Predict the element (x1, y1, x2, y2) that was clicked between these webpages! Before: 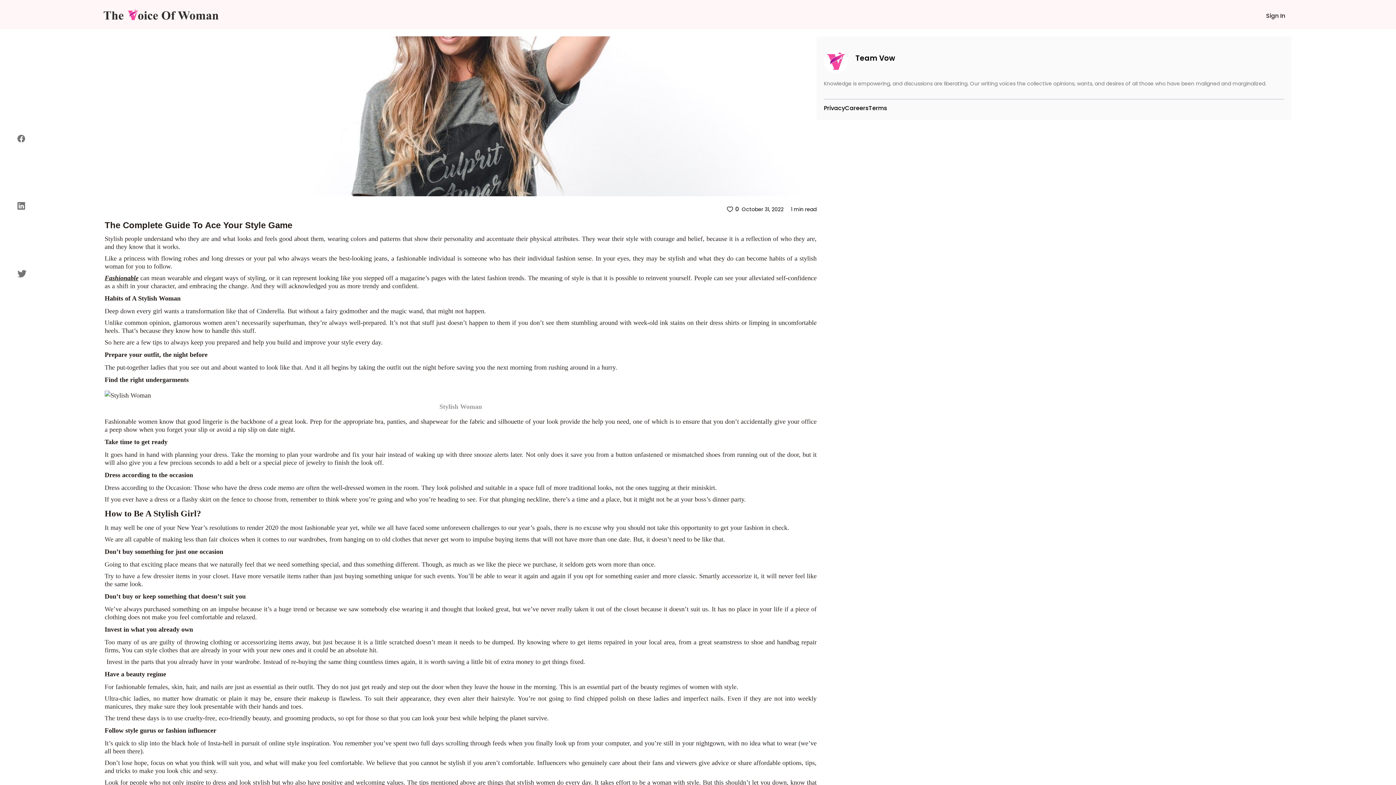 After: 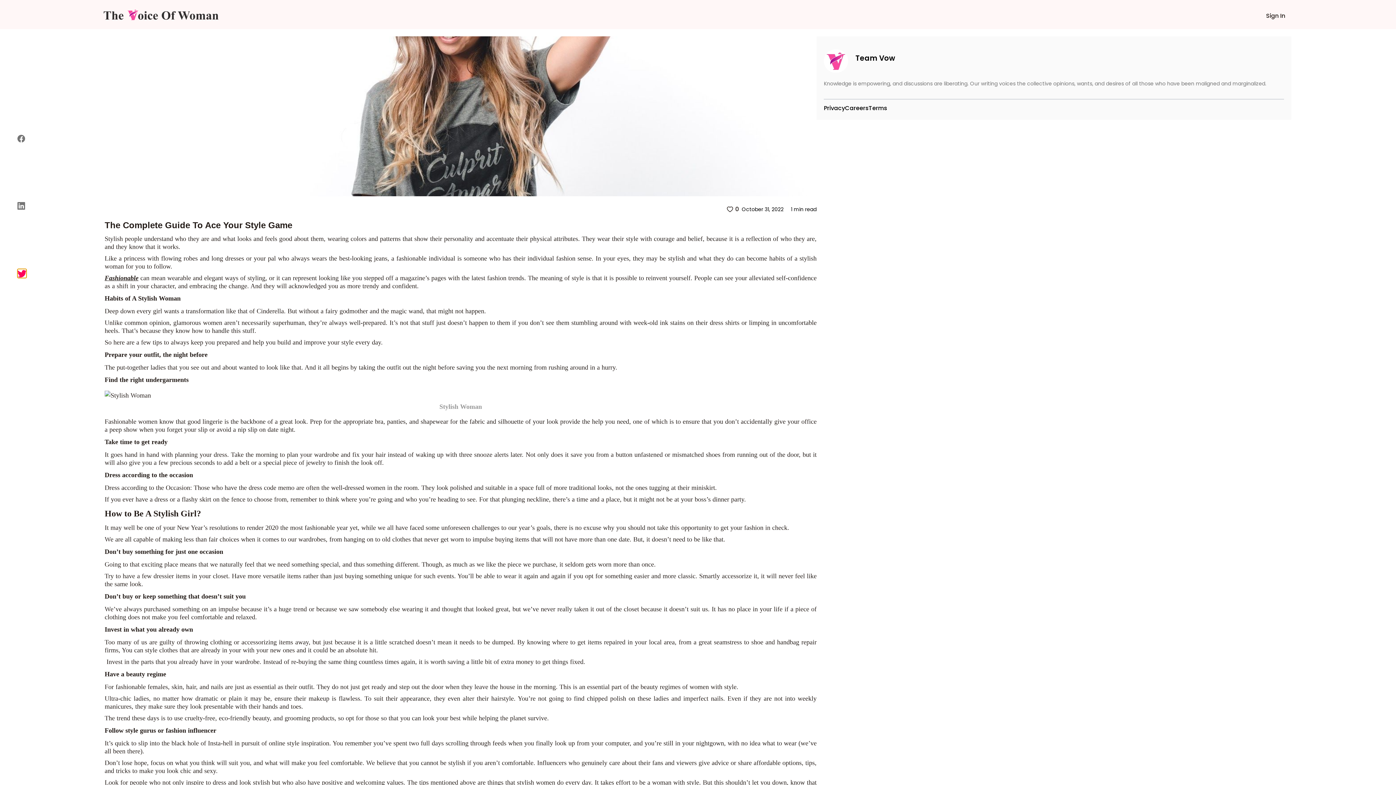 Action: label: twitter bbox: (17, 269, 26, 278)